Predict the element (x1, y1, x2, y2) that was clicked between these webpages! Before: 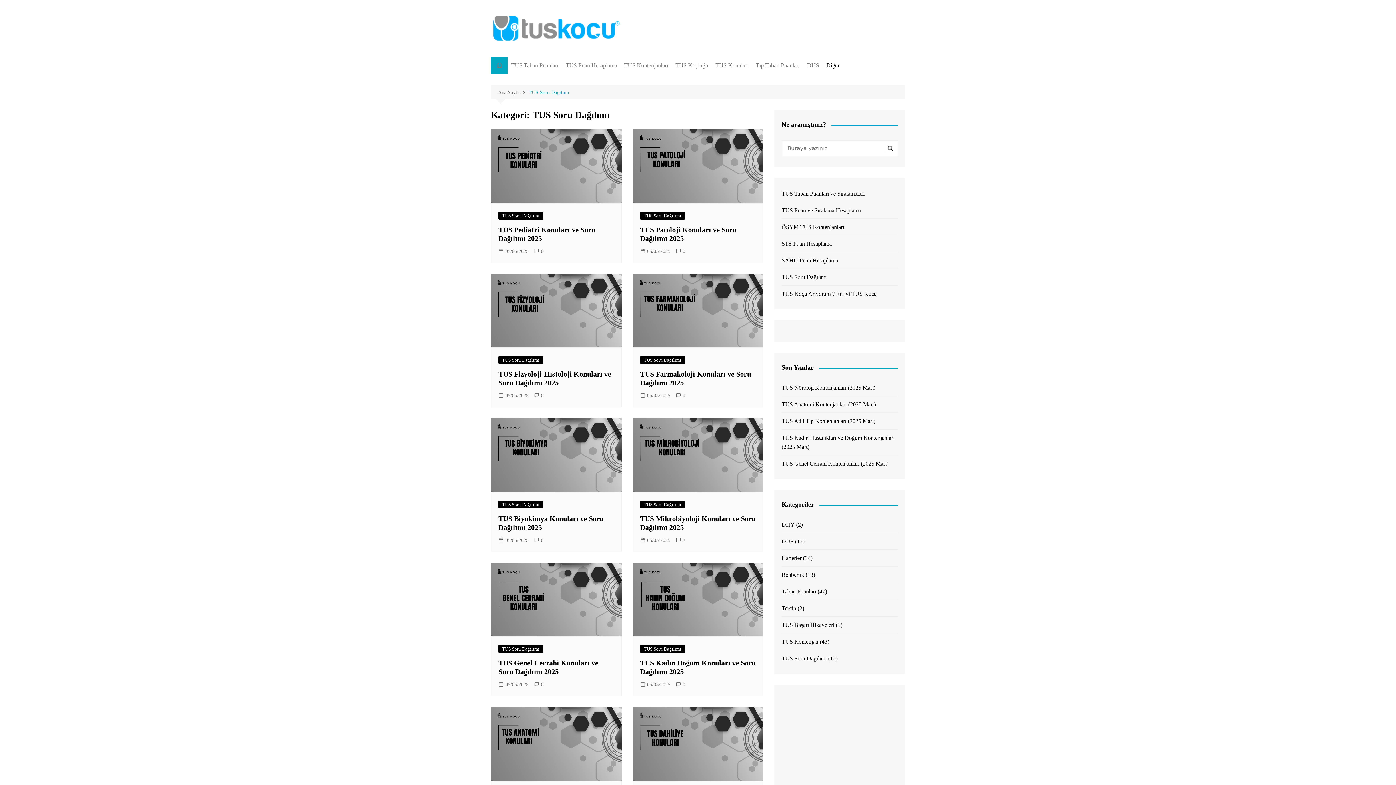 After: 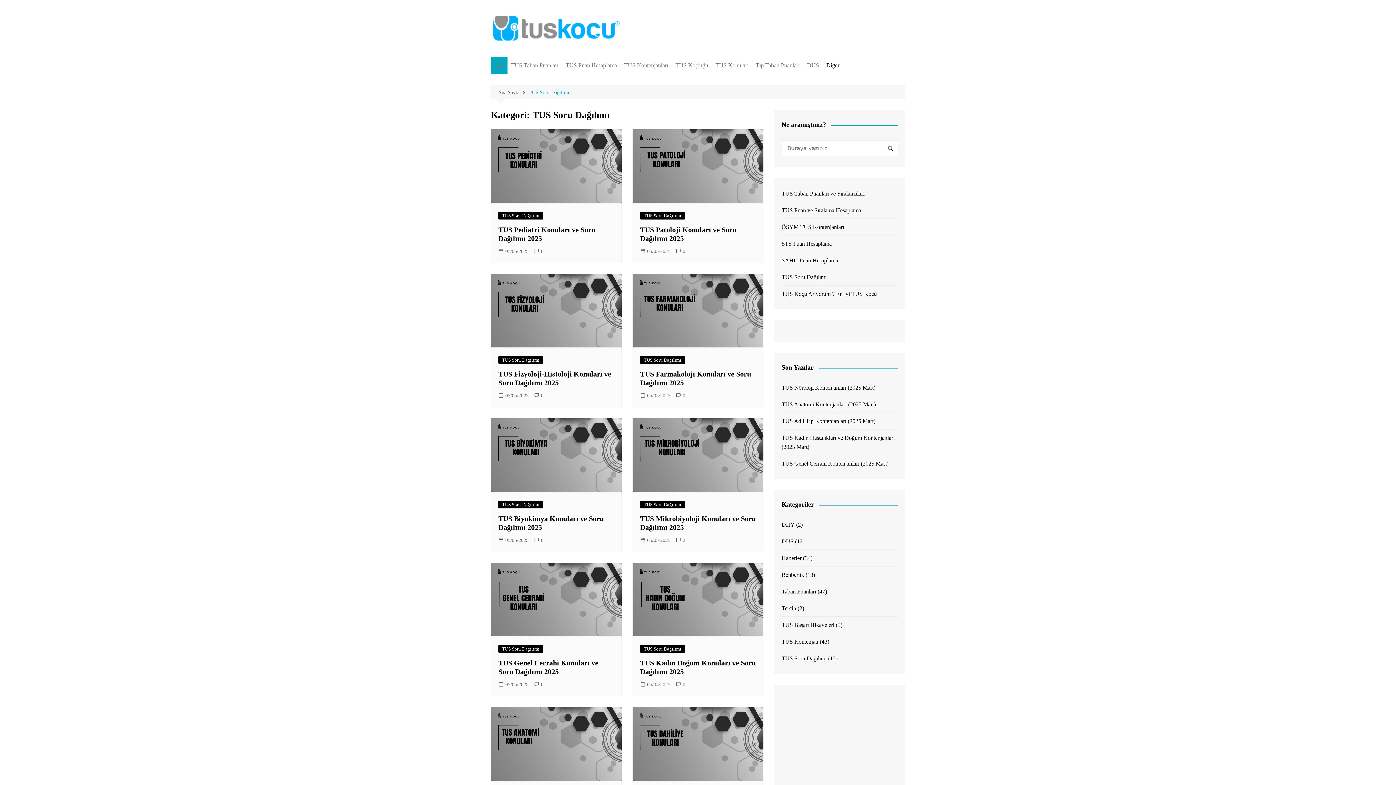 Action: label: TUS Soru Dağılımı bbox: (498, 356, 543, 364)